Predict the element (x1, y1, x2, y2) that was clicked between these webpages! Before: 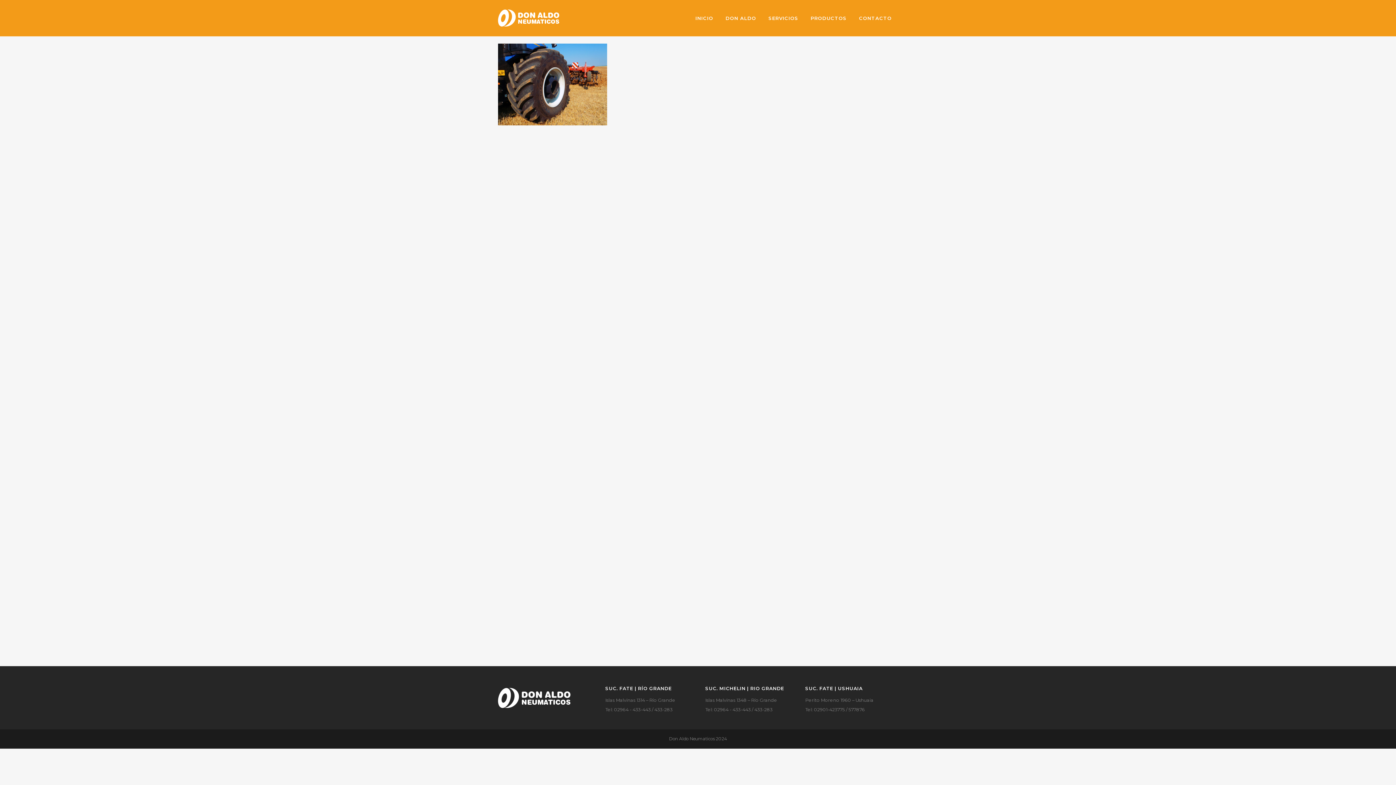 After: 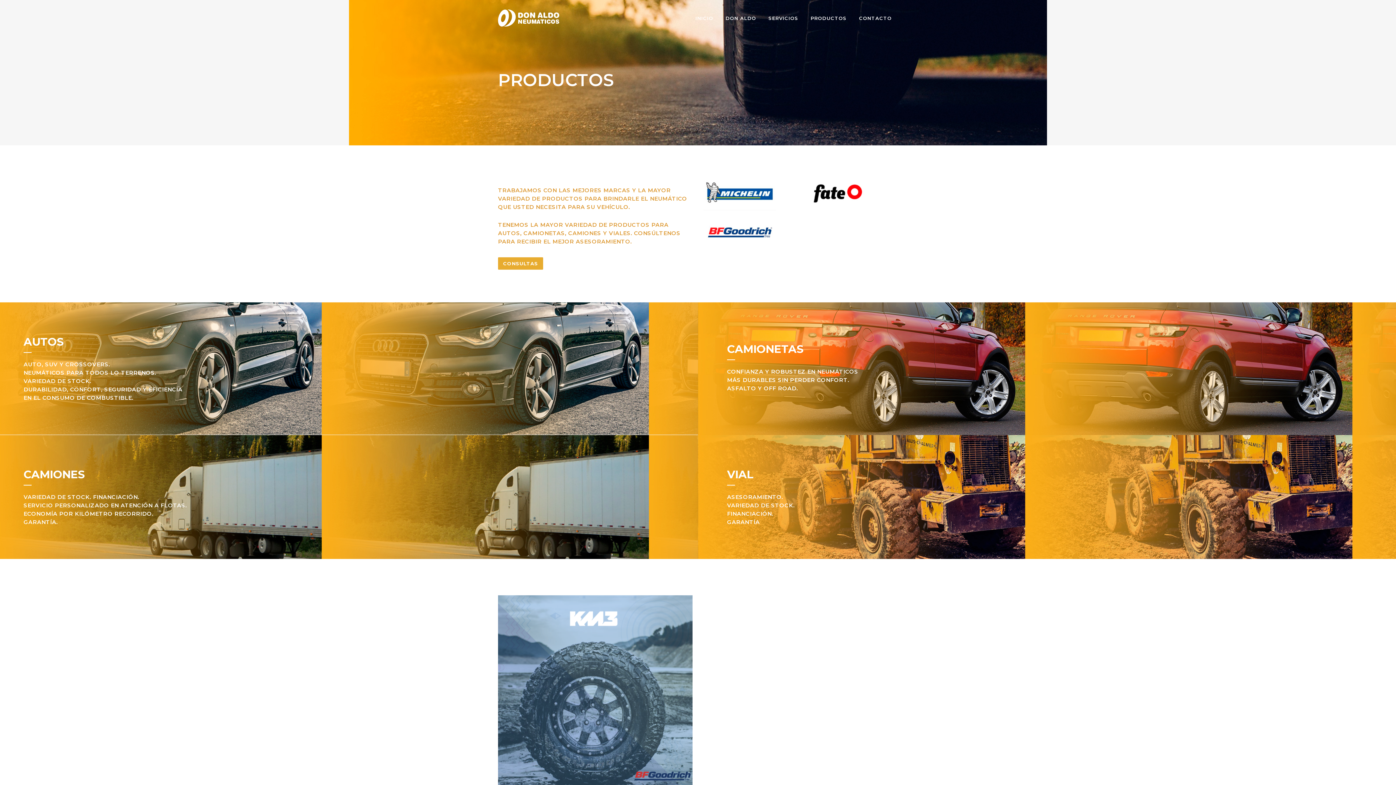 Action: label: PRODUCTOS bbox: (804, 0, 853, 36)